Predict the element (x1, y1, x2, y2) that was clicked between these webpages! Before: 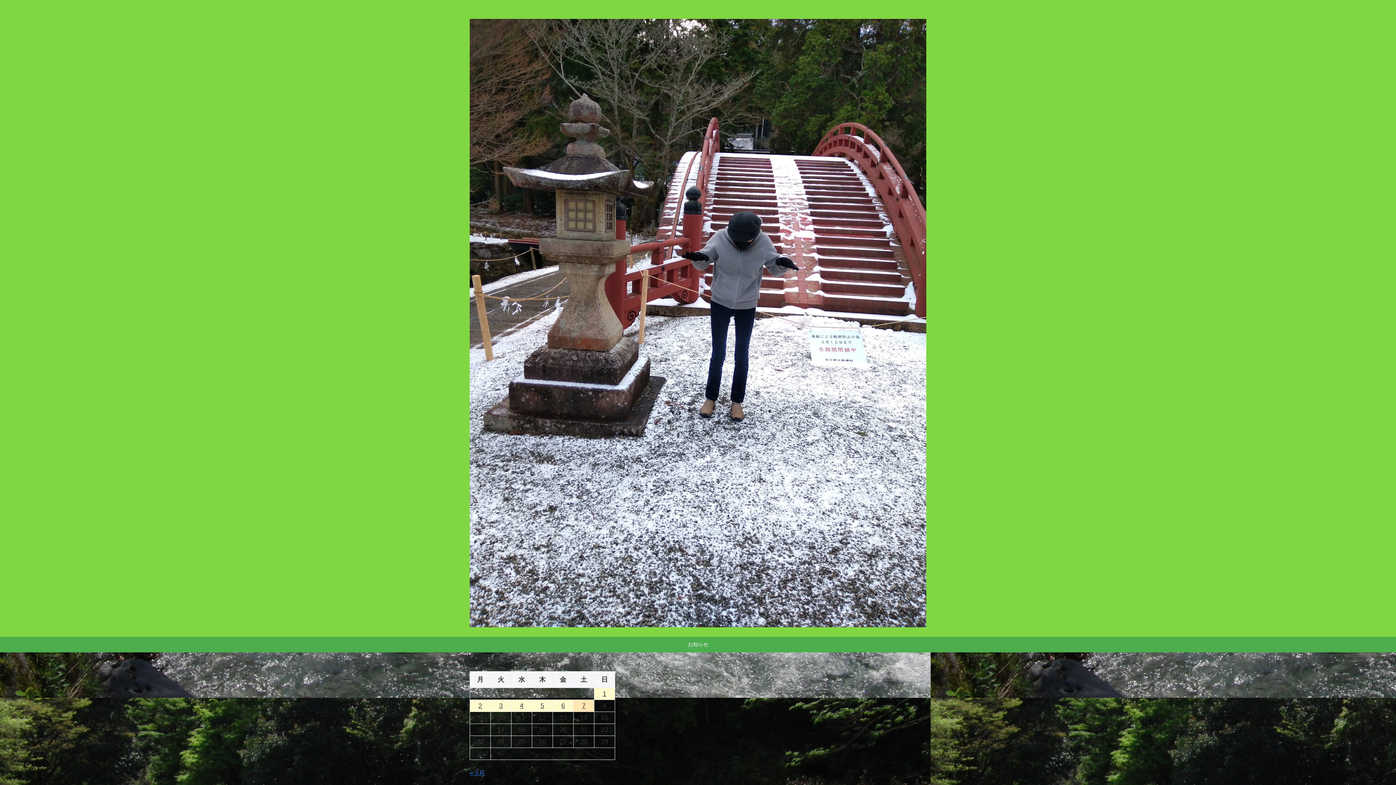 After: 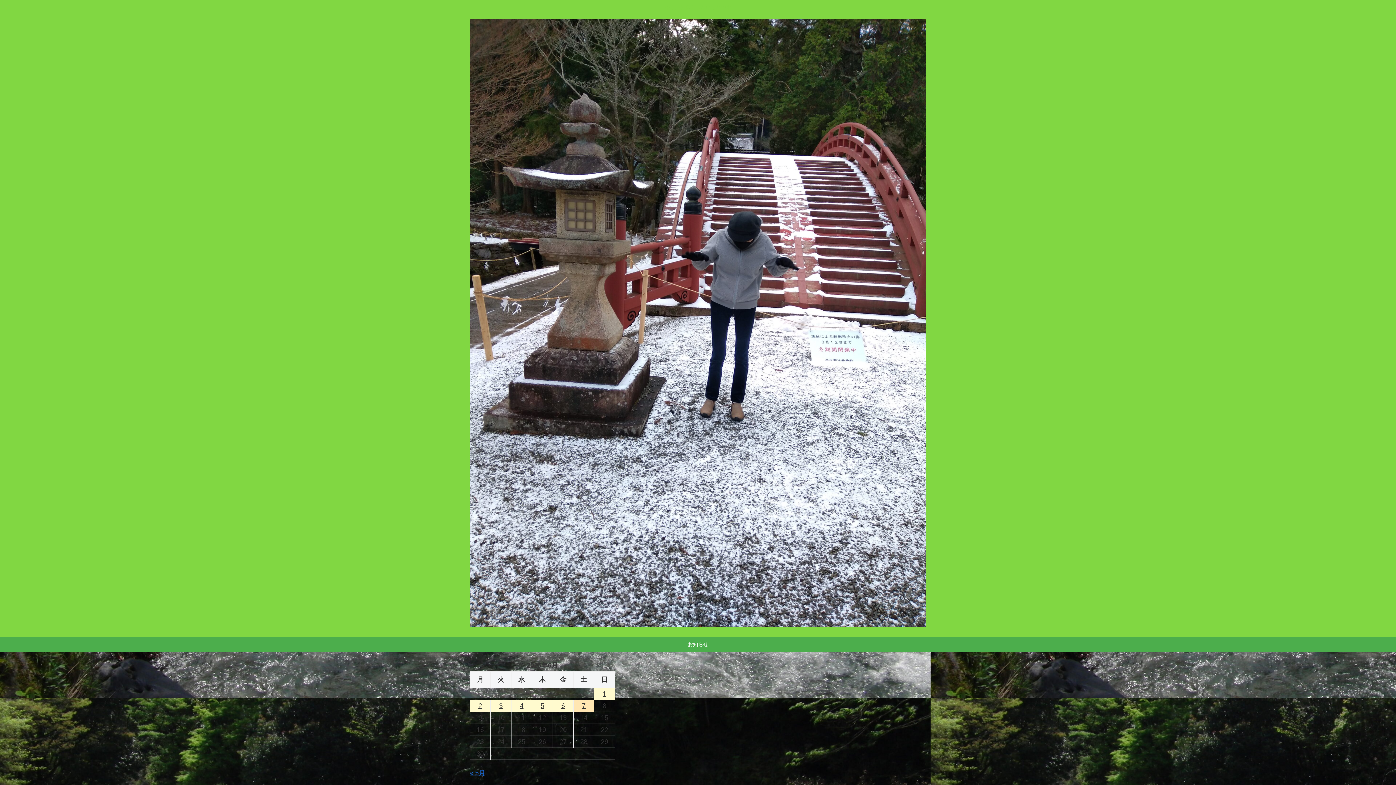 Action: label: 2025年6月3日 に投稿を公開 bbox: (490, 700, 511, 711)